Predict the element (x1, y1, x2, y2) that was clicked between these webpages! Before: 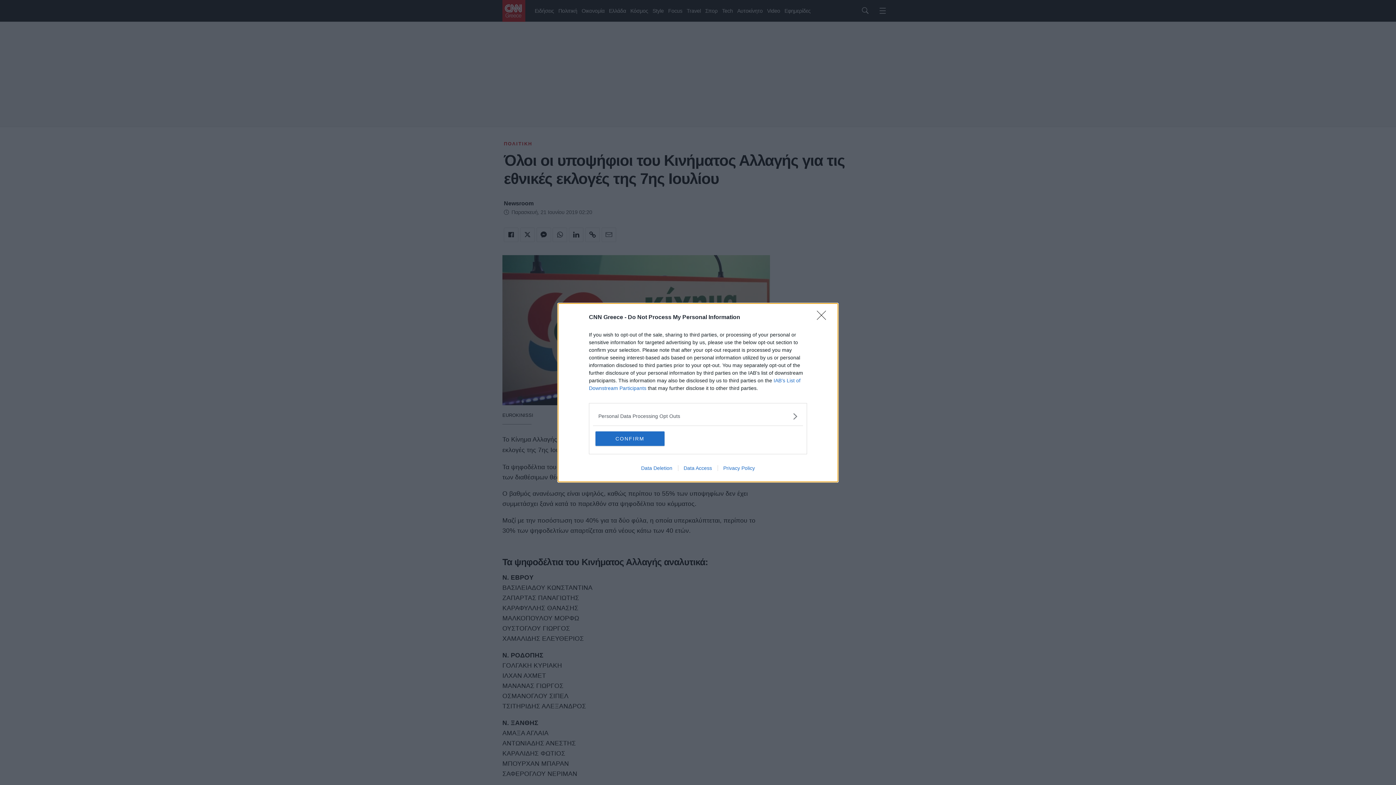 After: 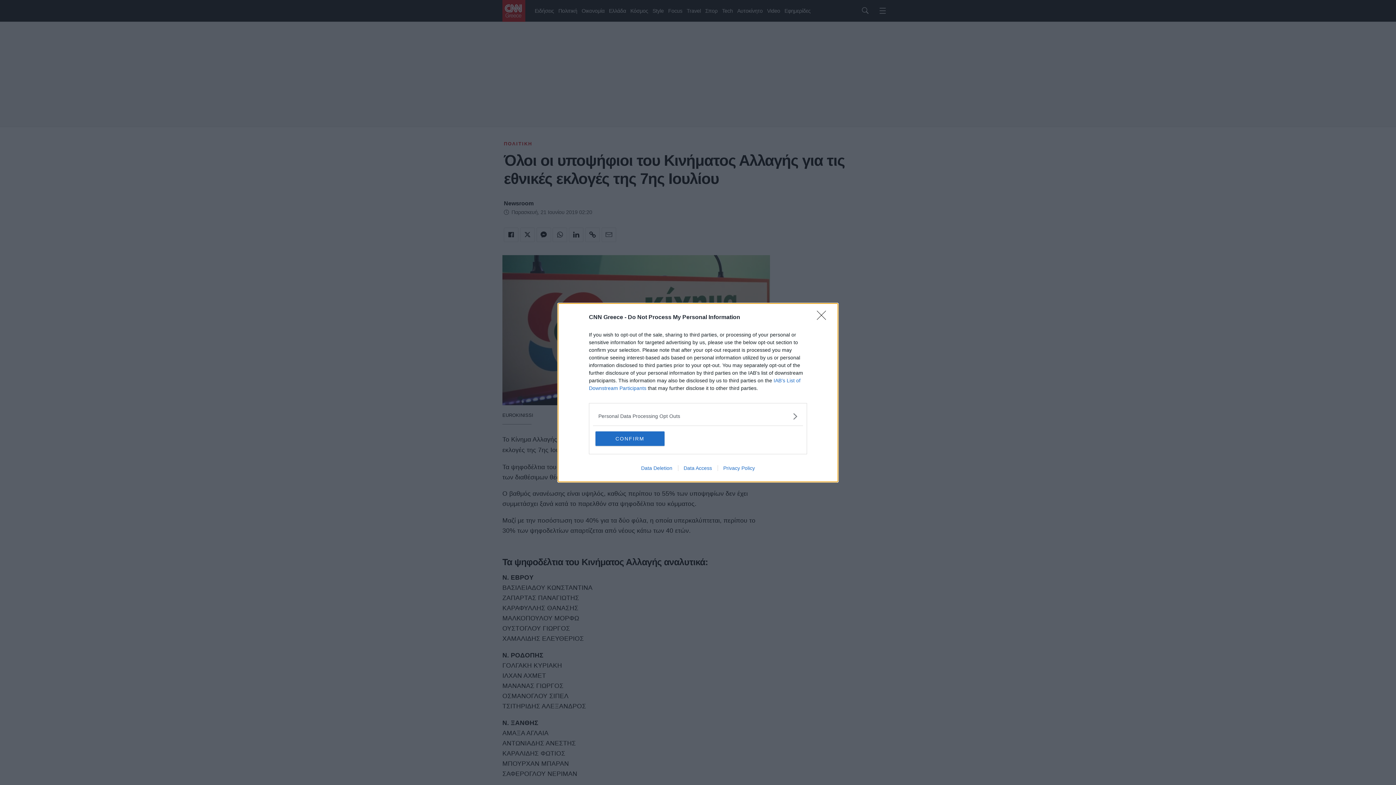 Action: label: Privacy Policy bbox: (717, 465, 760, 471)